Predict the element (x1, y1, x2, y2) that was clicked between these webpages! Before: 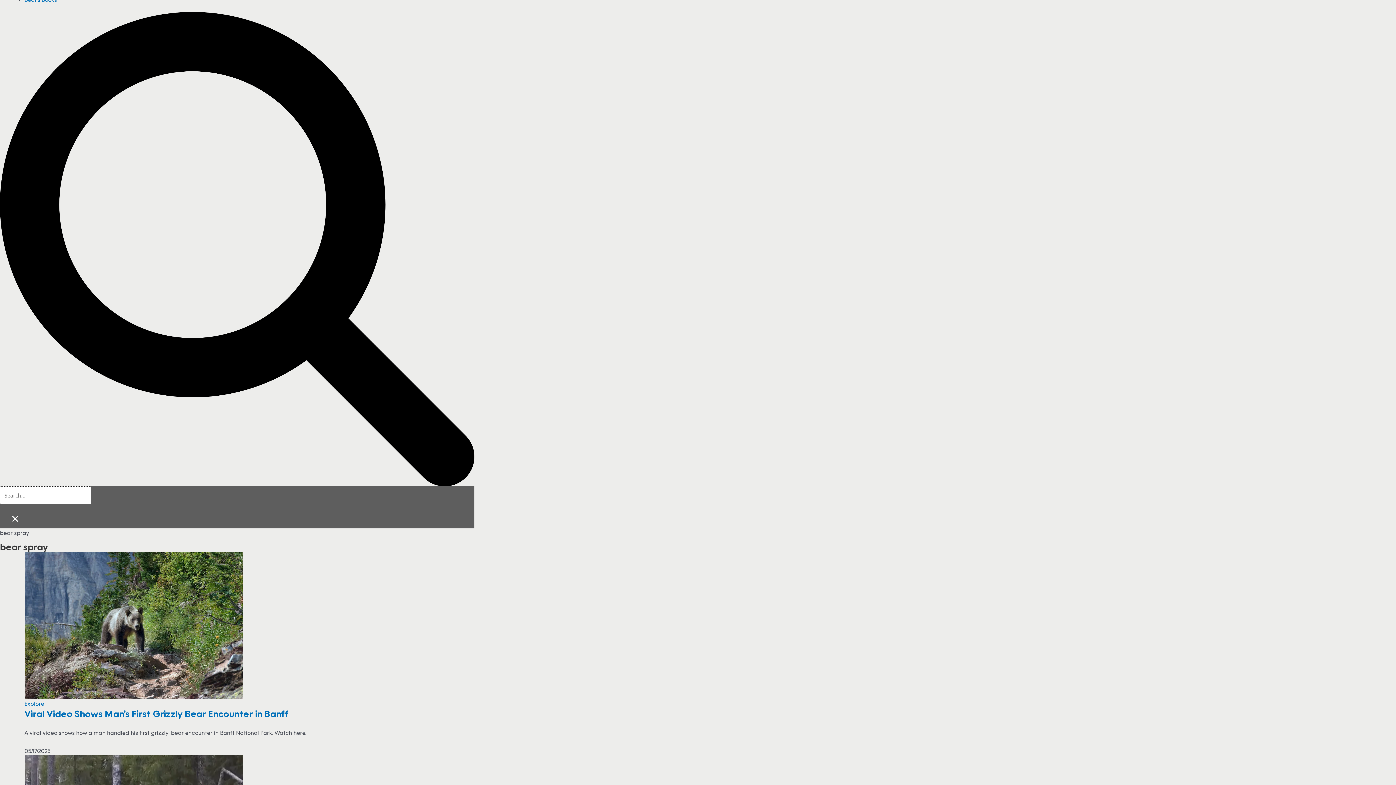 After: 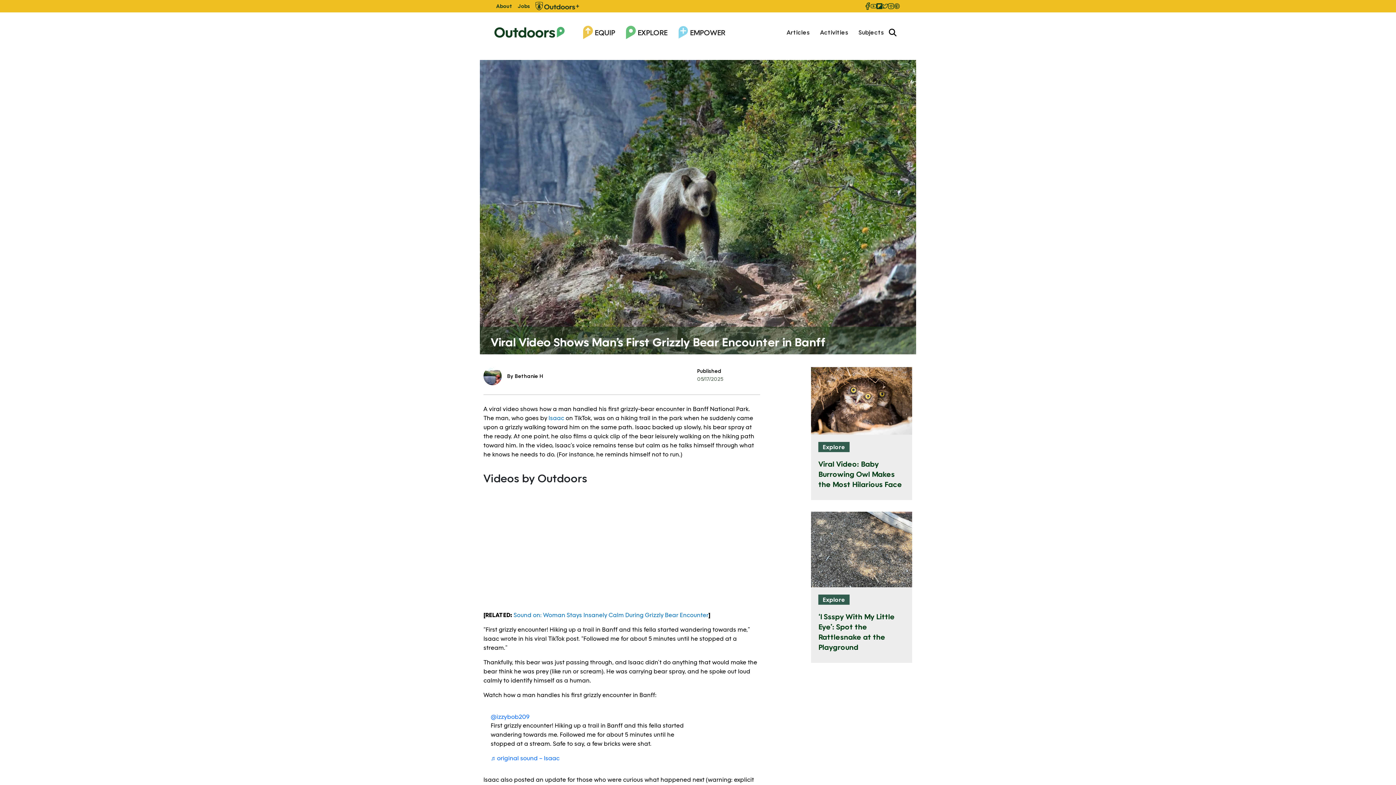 Action: bbox: (24, 621, 242, 628)